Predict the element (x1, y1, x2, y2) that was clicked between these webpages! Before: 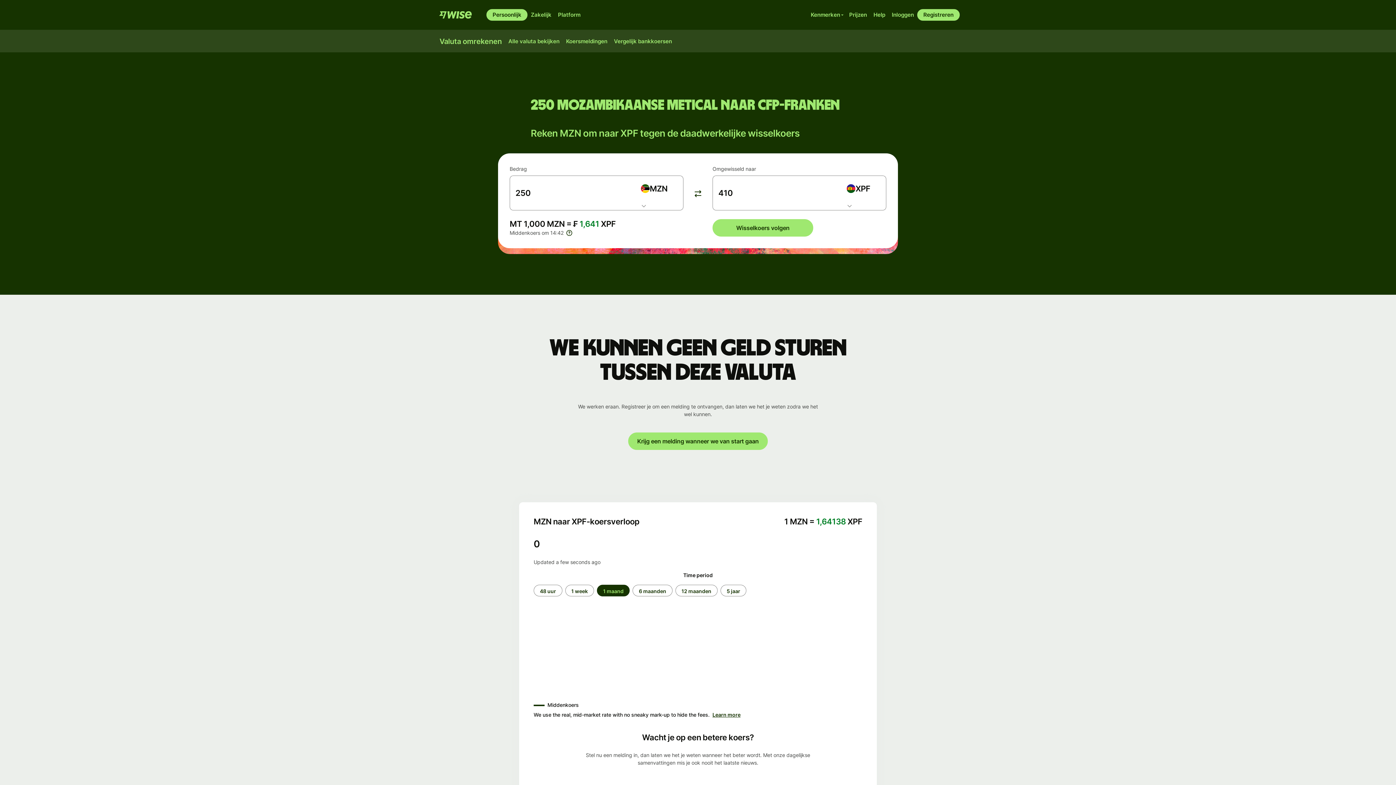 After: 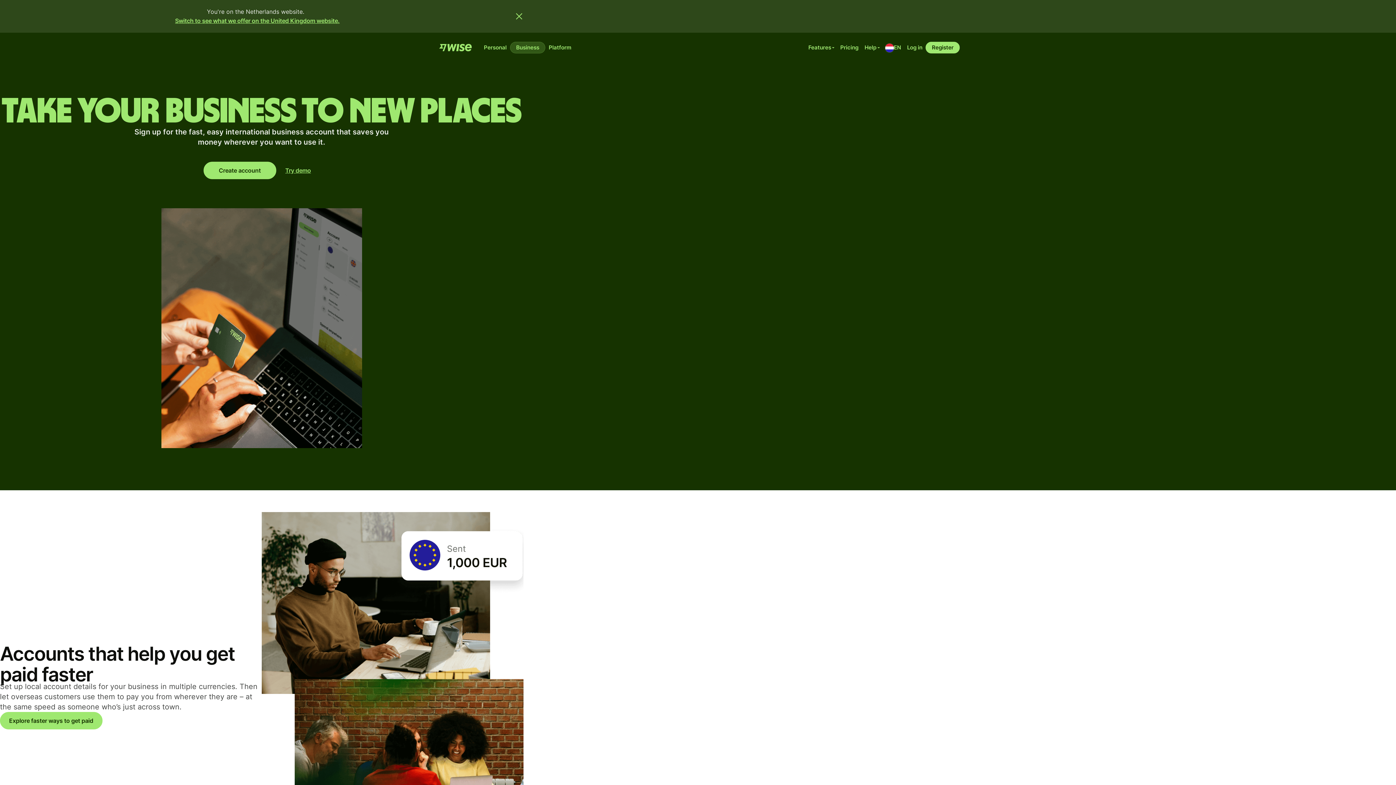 Action: label: Zakelijk bbox: (527, 9, 554, 20)